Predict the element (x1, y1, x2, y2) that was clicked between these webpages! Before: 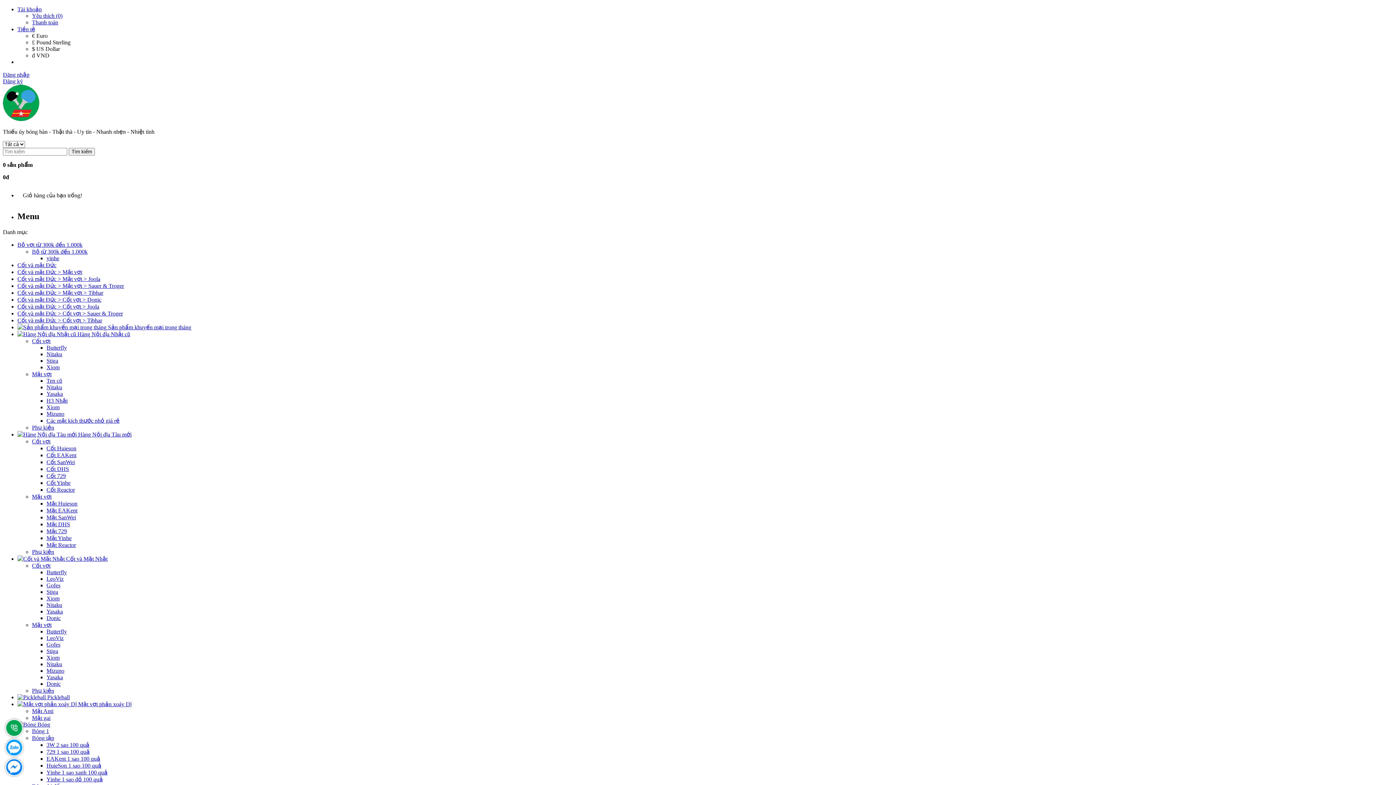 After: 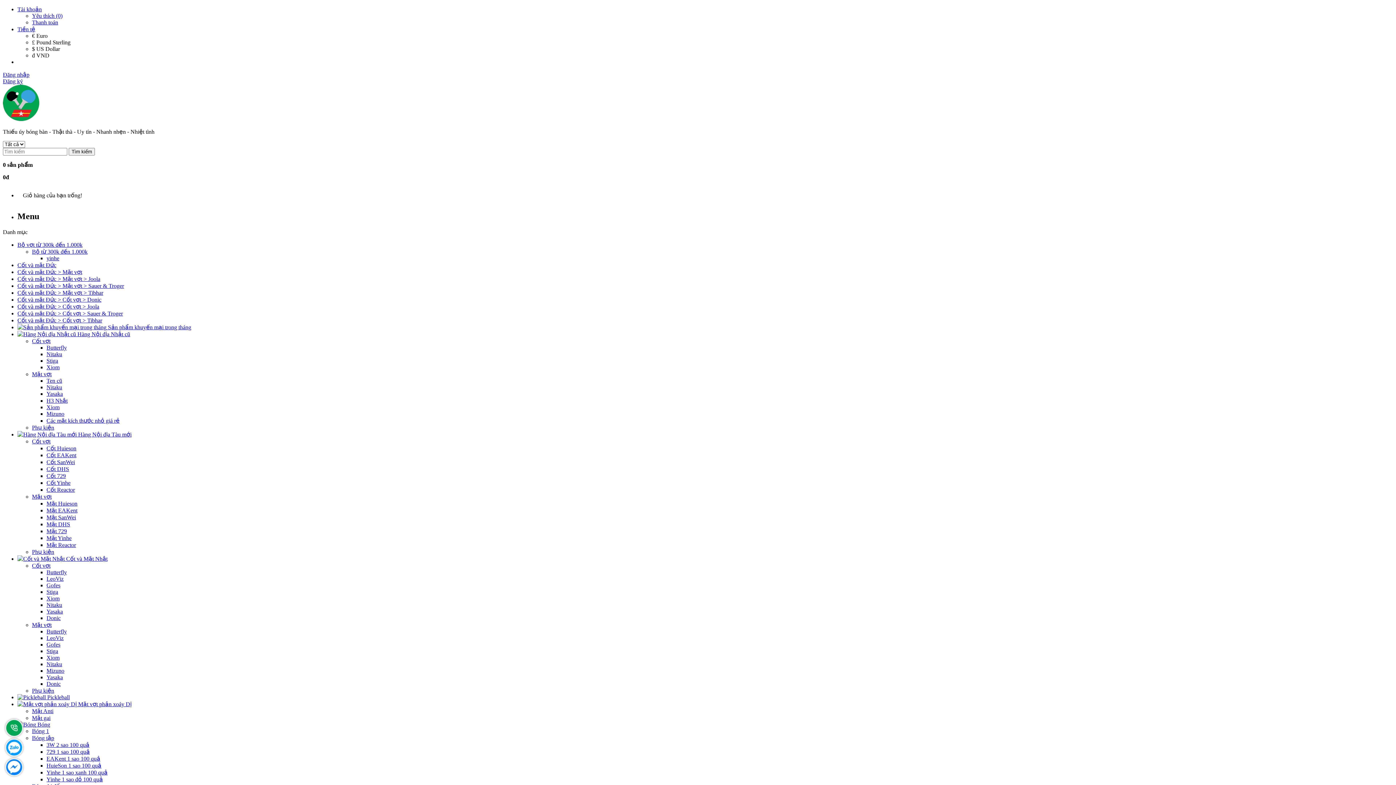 Action: label: Mặt Huieson bbox: (46, 500, 77, 506)